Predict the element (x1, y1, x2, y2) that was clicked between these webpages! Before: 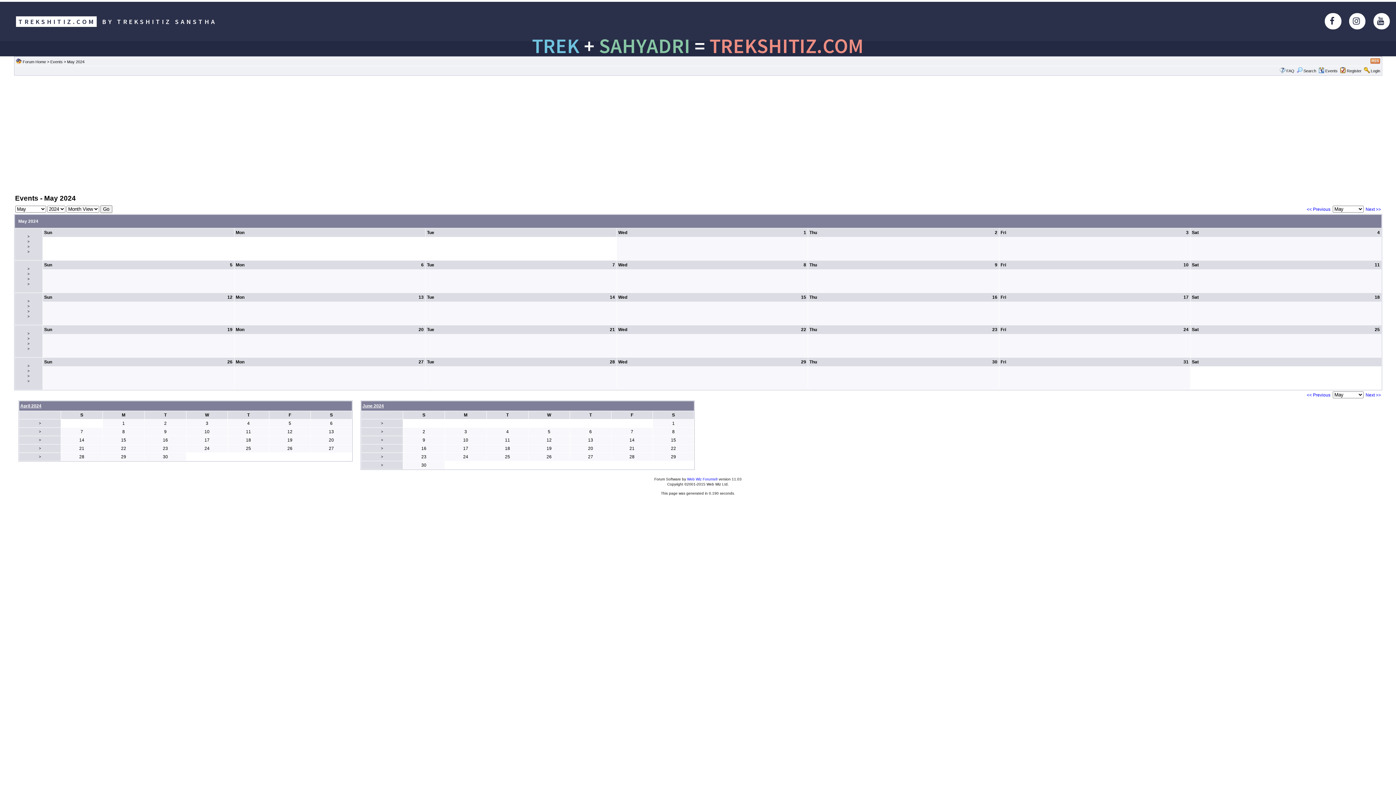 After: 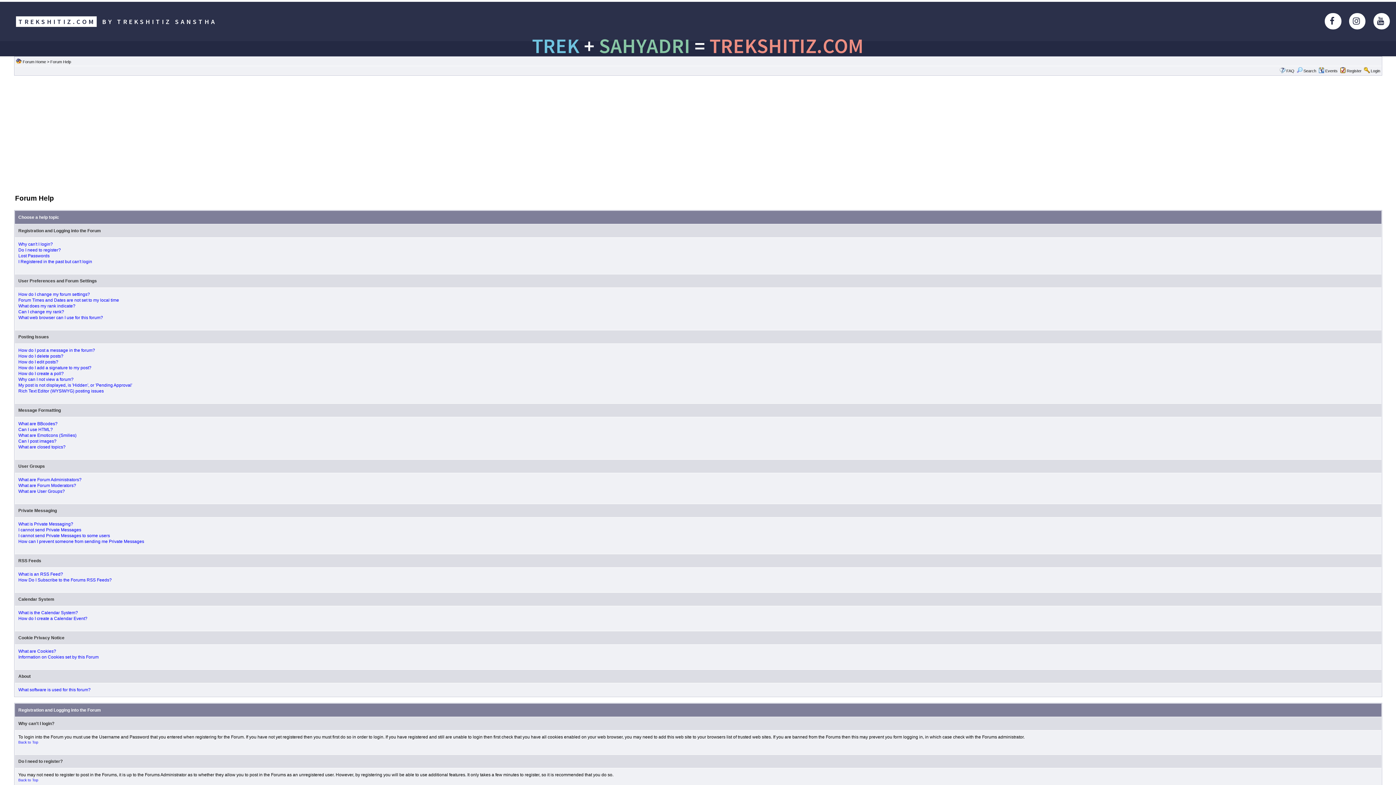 Action: label: FAQ bbox: (1286, 68, 1294, 73)